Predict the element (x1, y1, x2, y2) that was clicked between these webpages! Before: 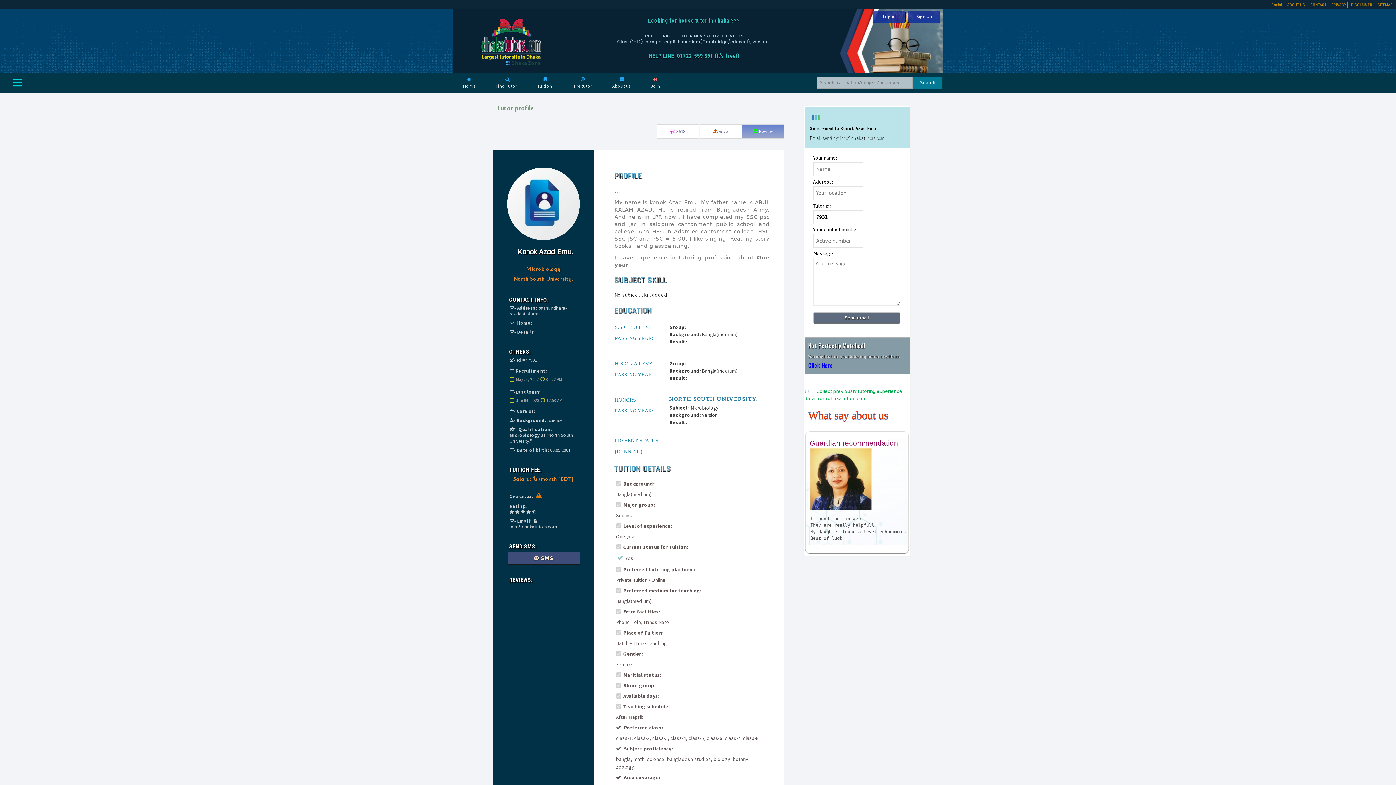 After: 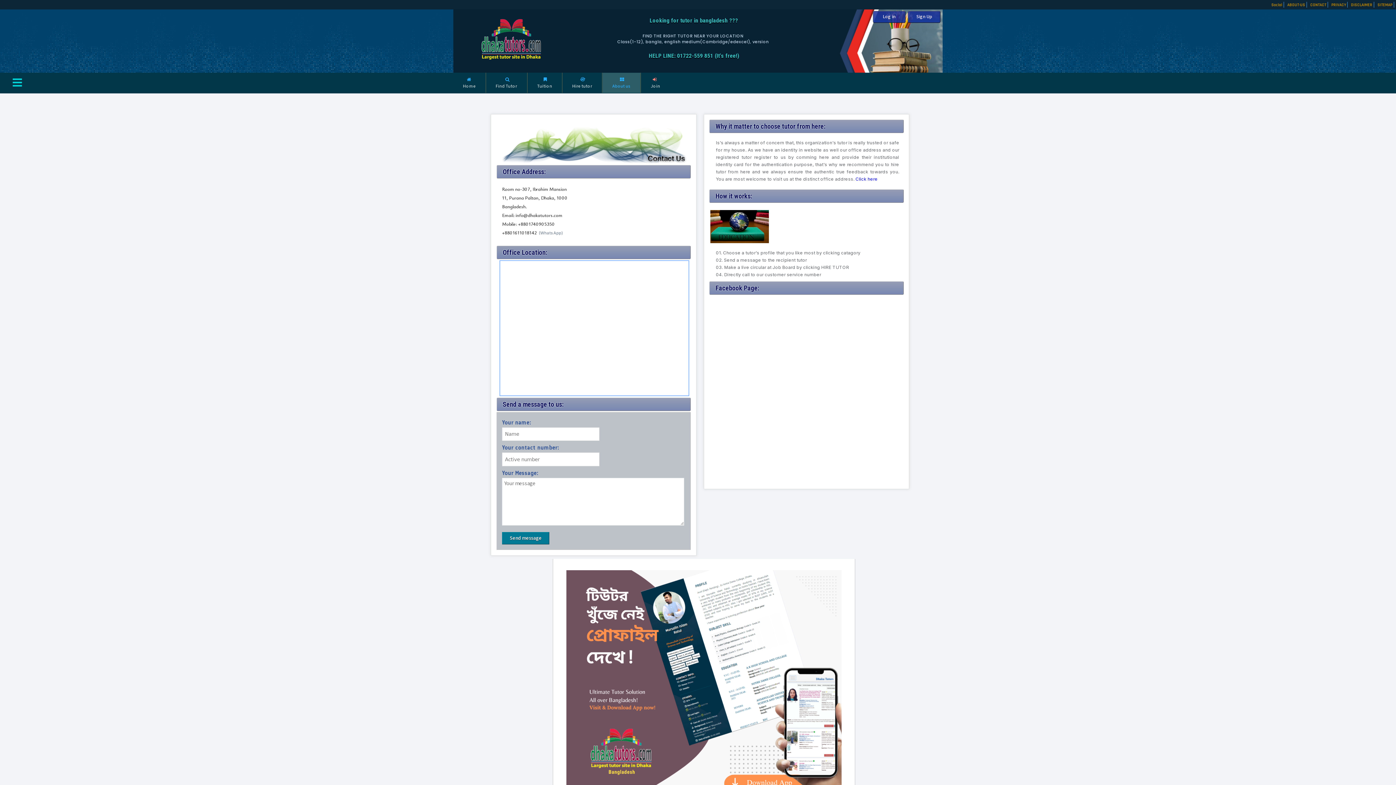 Action: label: 
About us bbox: (602, 72, 640, 93)